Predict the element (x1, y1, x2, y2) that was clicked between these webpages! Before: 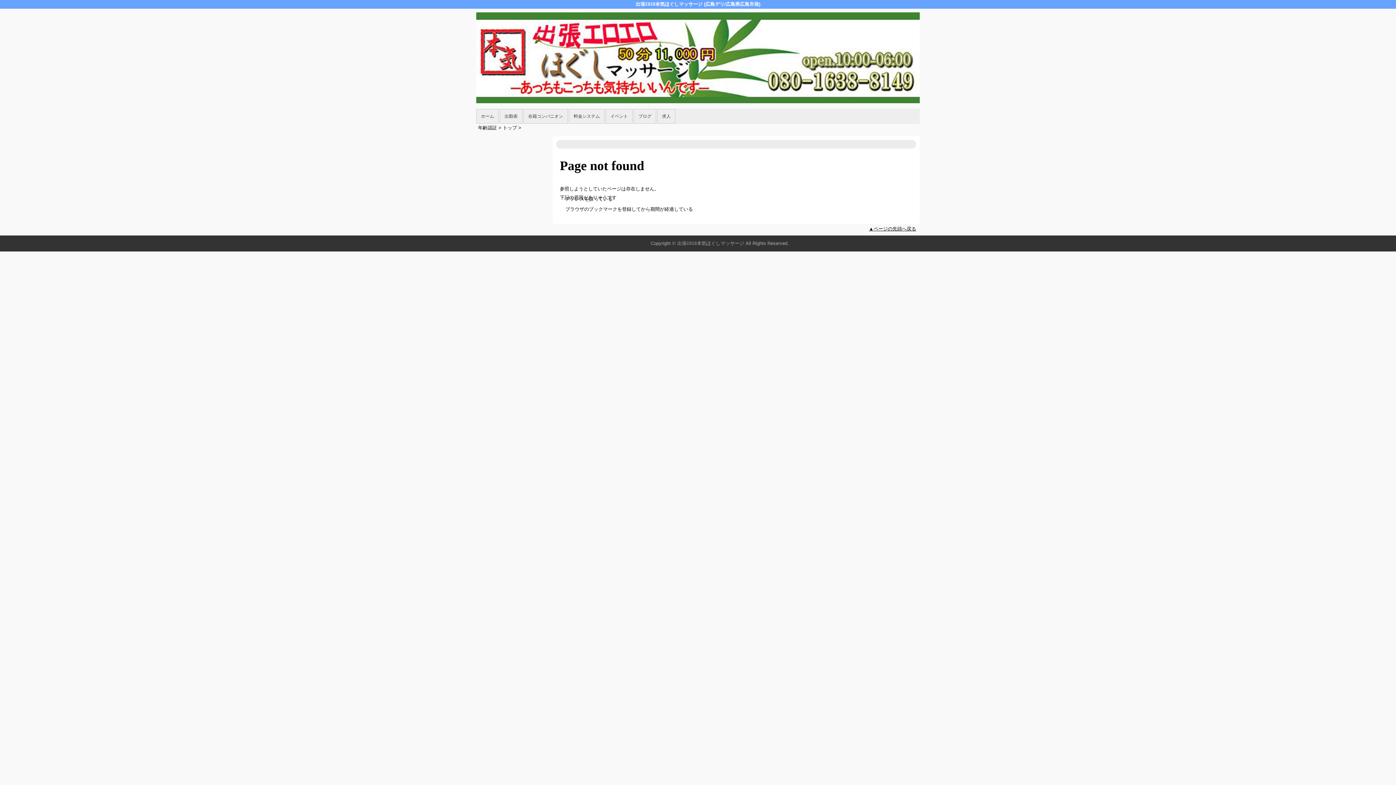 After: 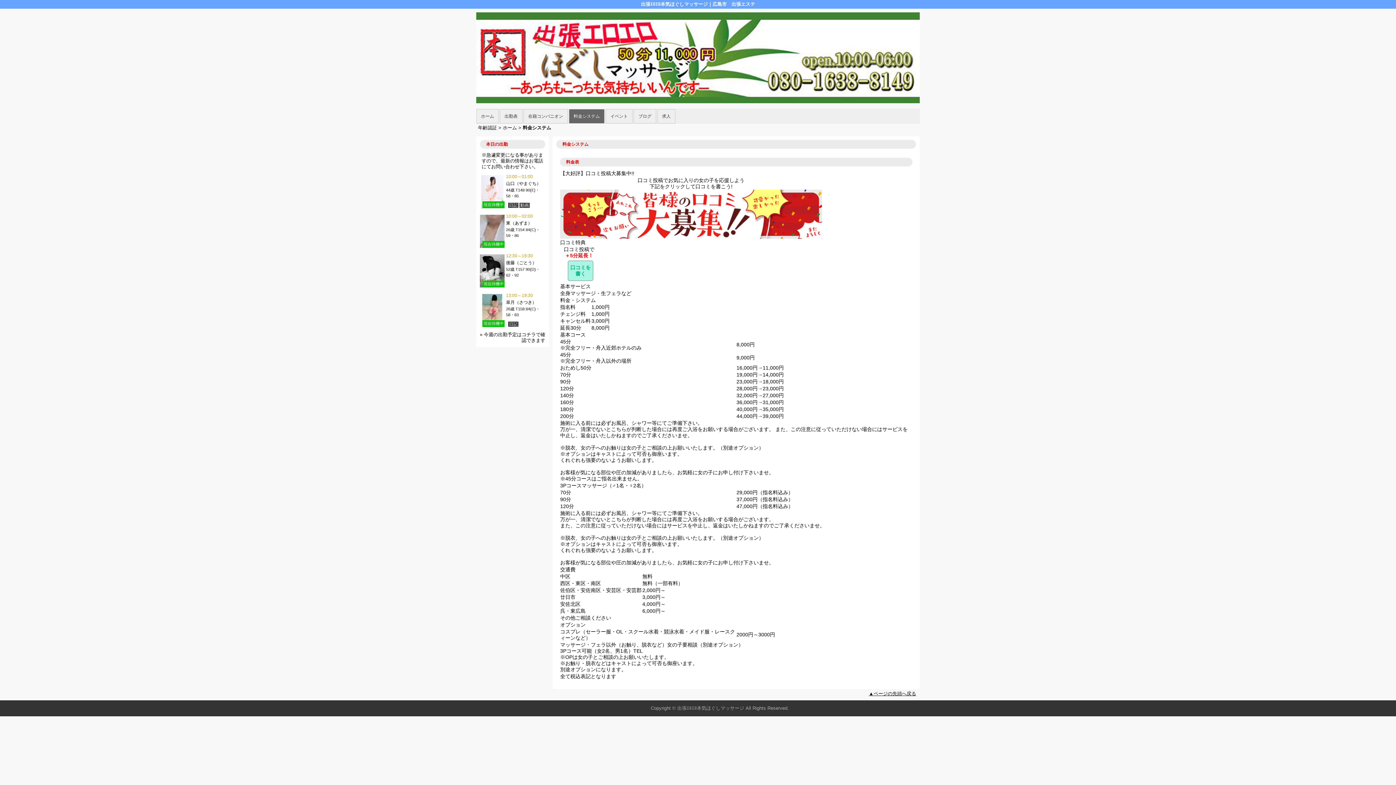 Action: label: 料金システム bbox: (569, 109, 604, 123)